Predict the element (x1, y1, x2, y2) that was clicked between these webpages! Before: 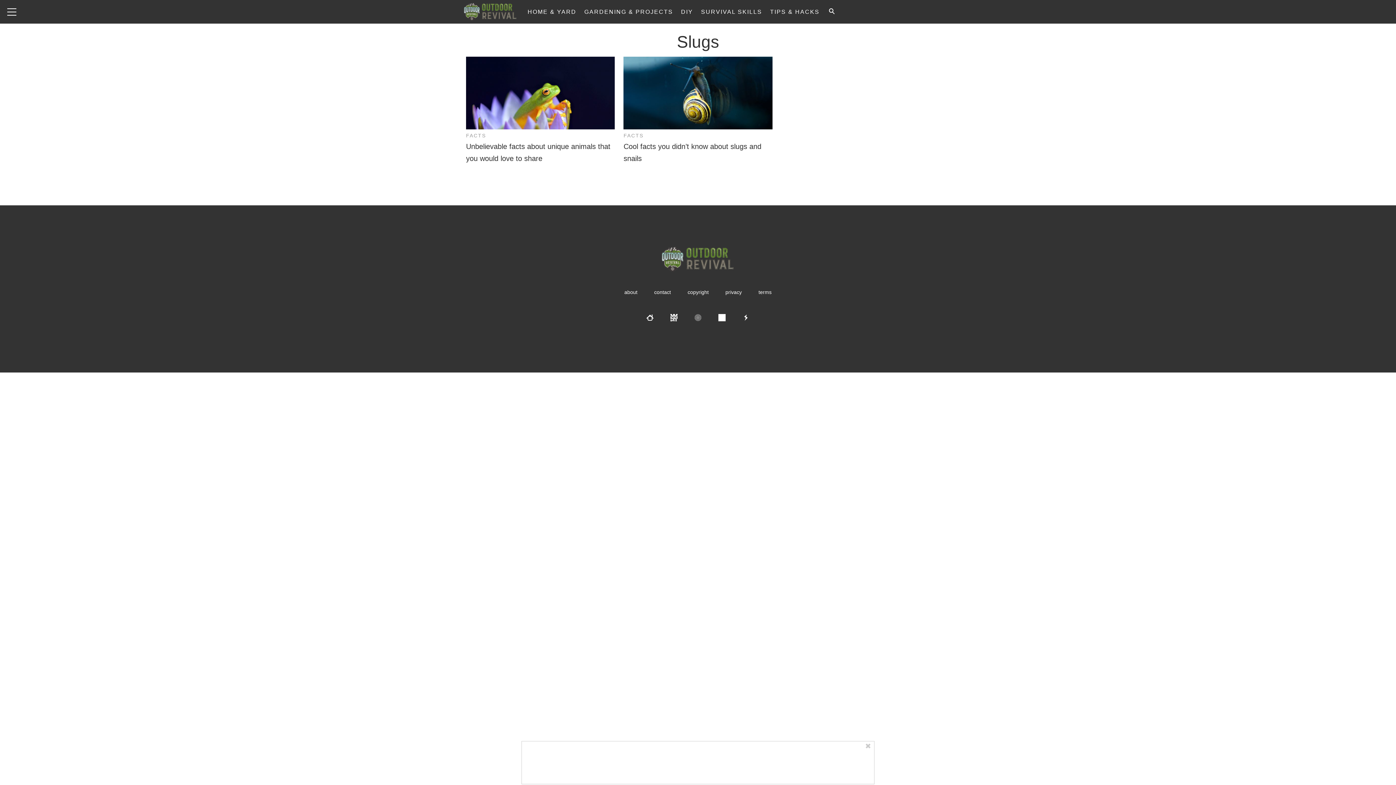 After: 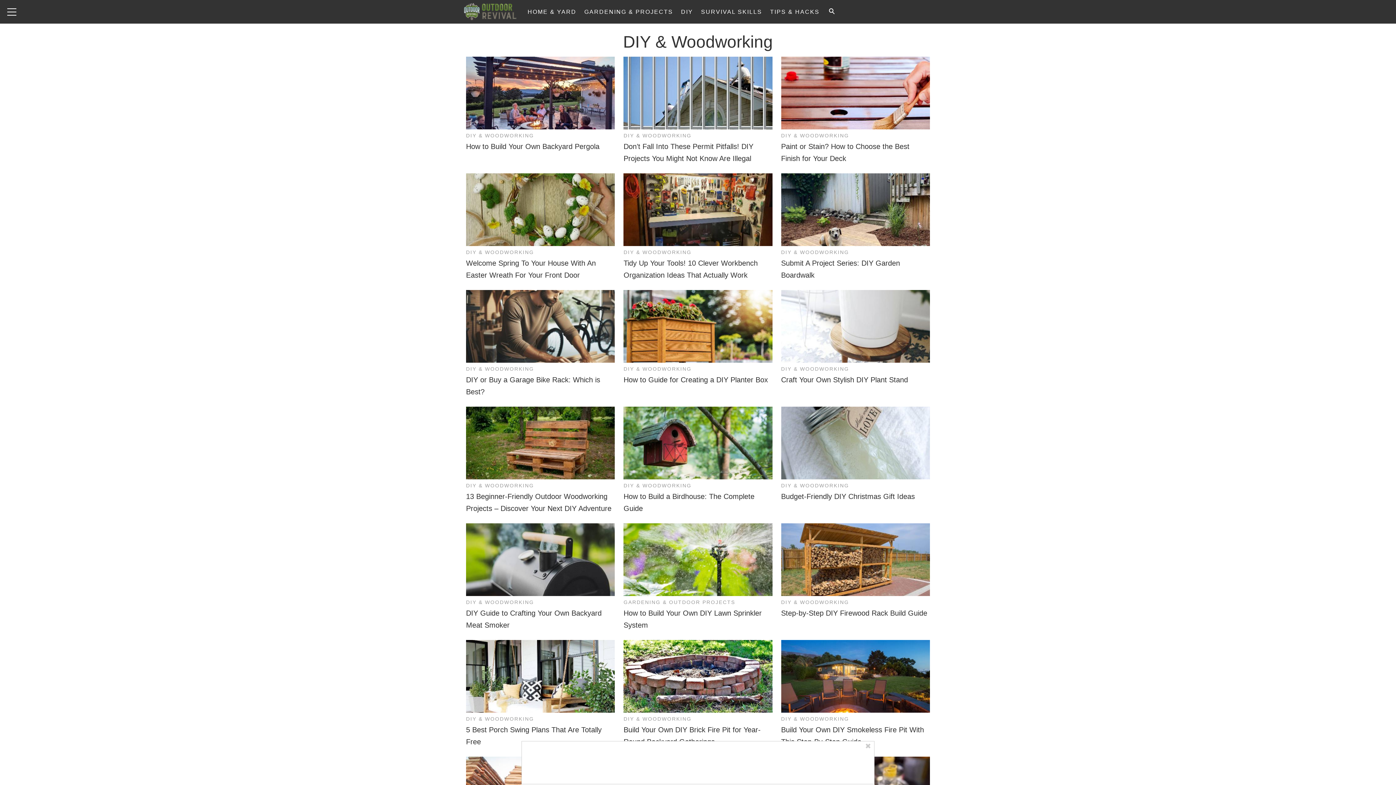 Action: bbox: (678, 0, 696, 23) label: DIY